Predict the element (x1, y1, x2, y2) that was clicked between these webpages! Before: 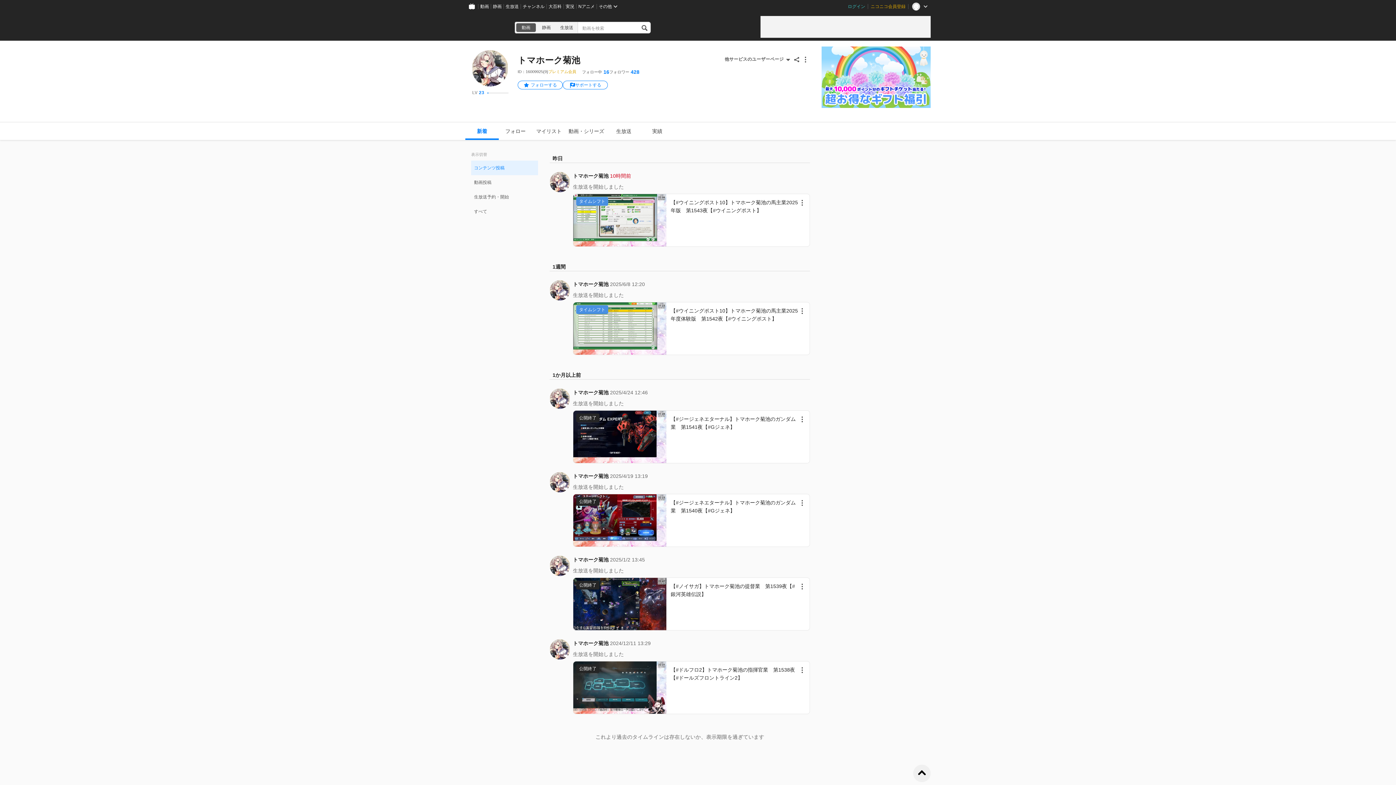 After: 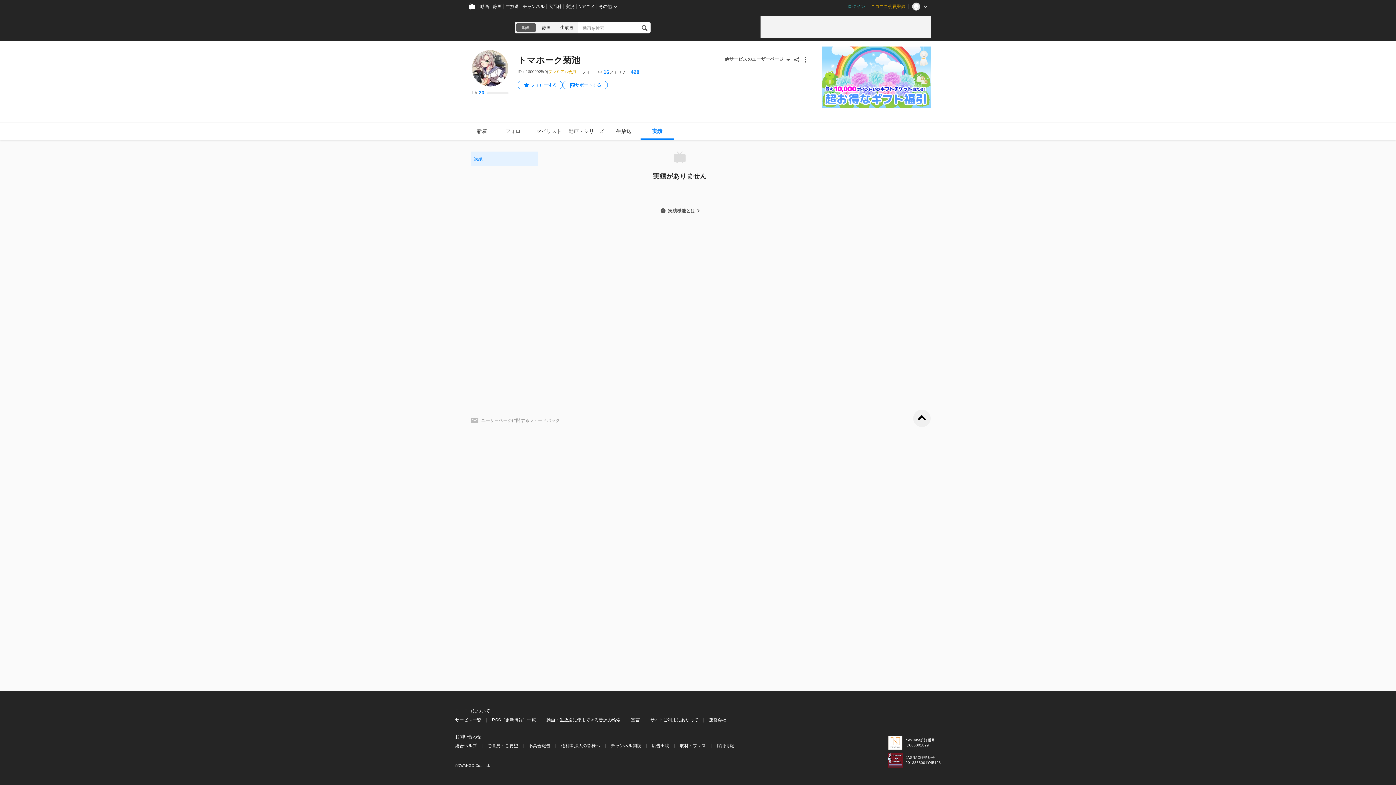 Action: label: 実績 bbox: (640, 122, 674, 140)